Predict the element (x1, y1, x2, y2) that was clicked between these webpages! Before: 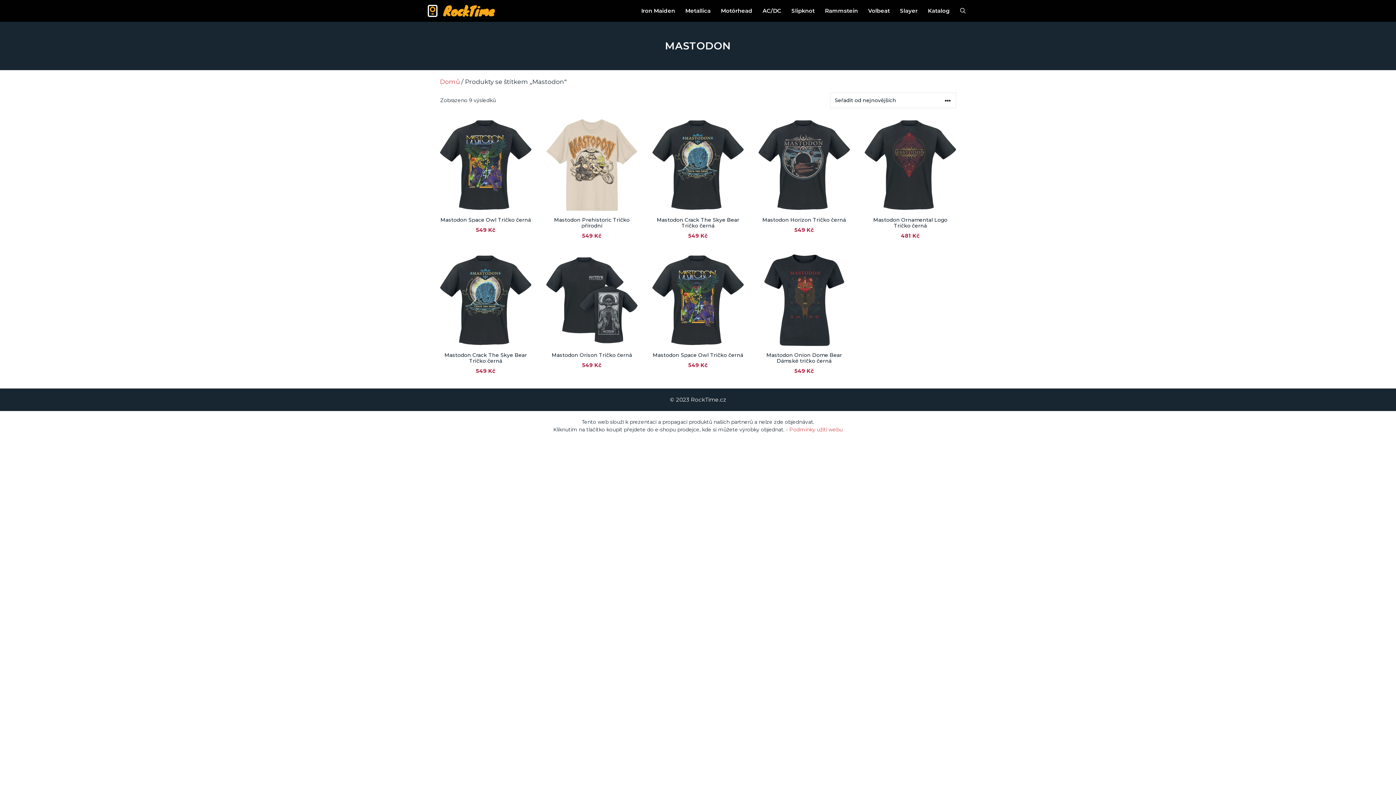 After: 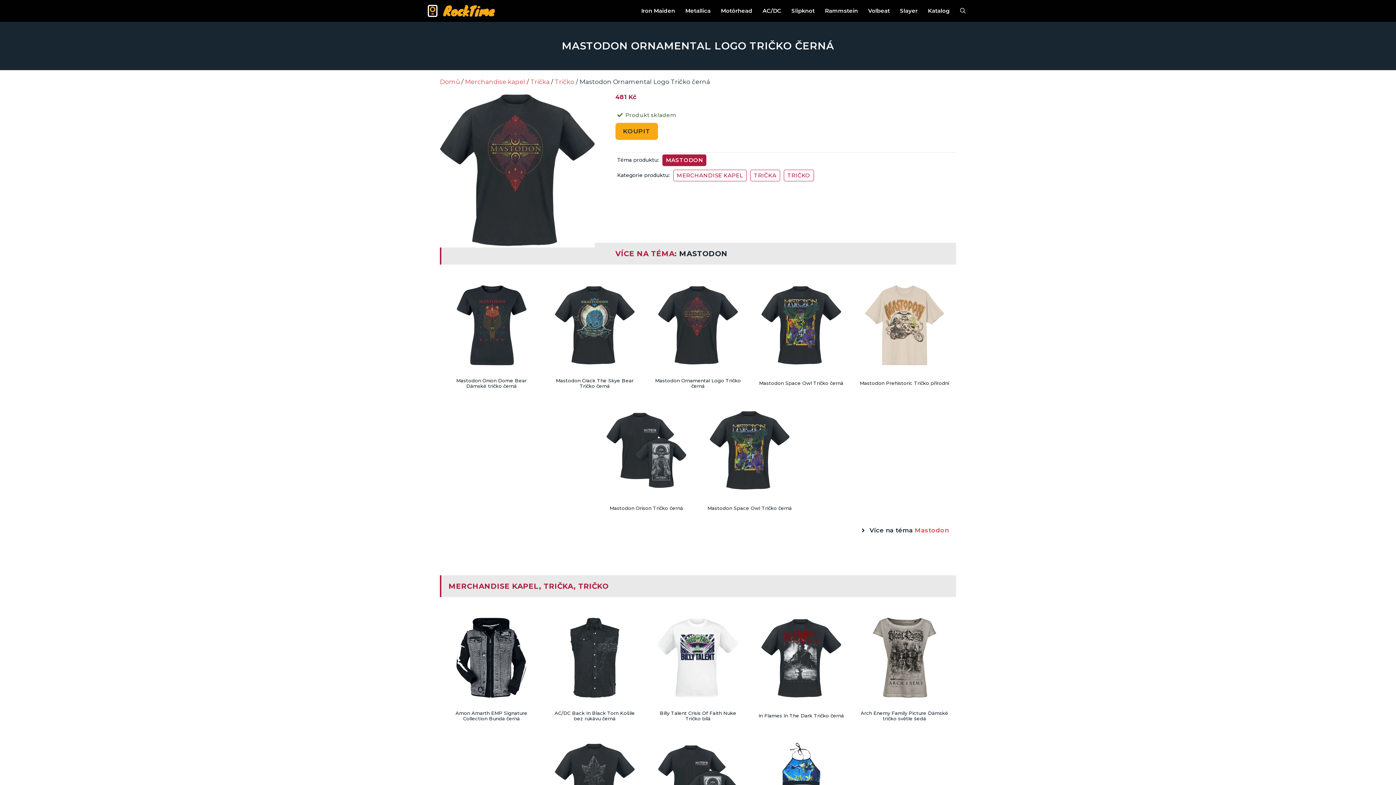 Action: bbox: (864, 119, 956, 240) label: Mastodon Ornamental Logo Tričko černá
481 Kč